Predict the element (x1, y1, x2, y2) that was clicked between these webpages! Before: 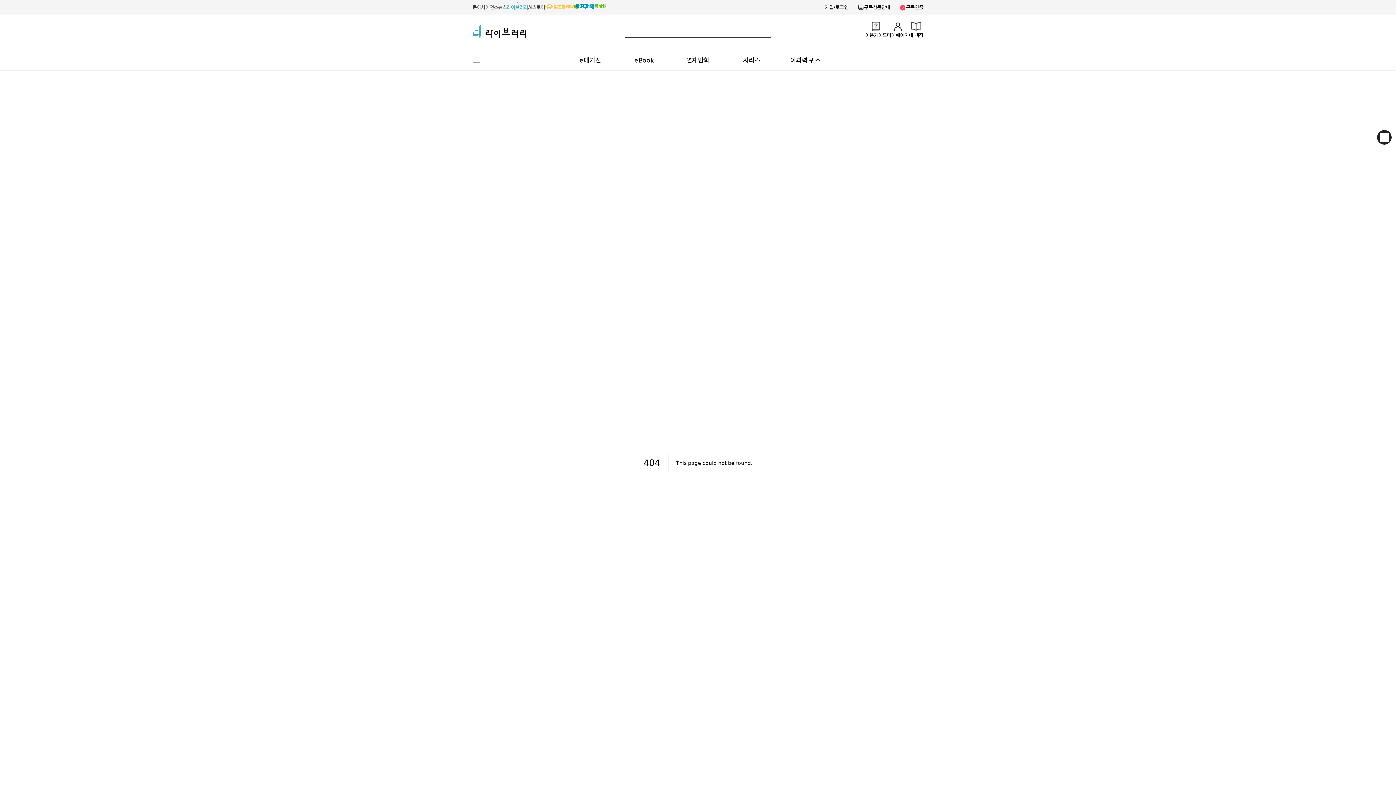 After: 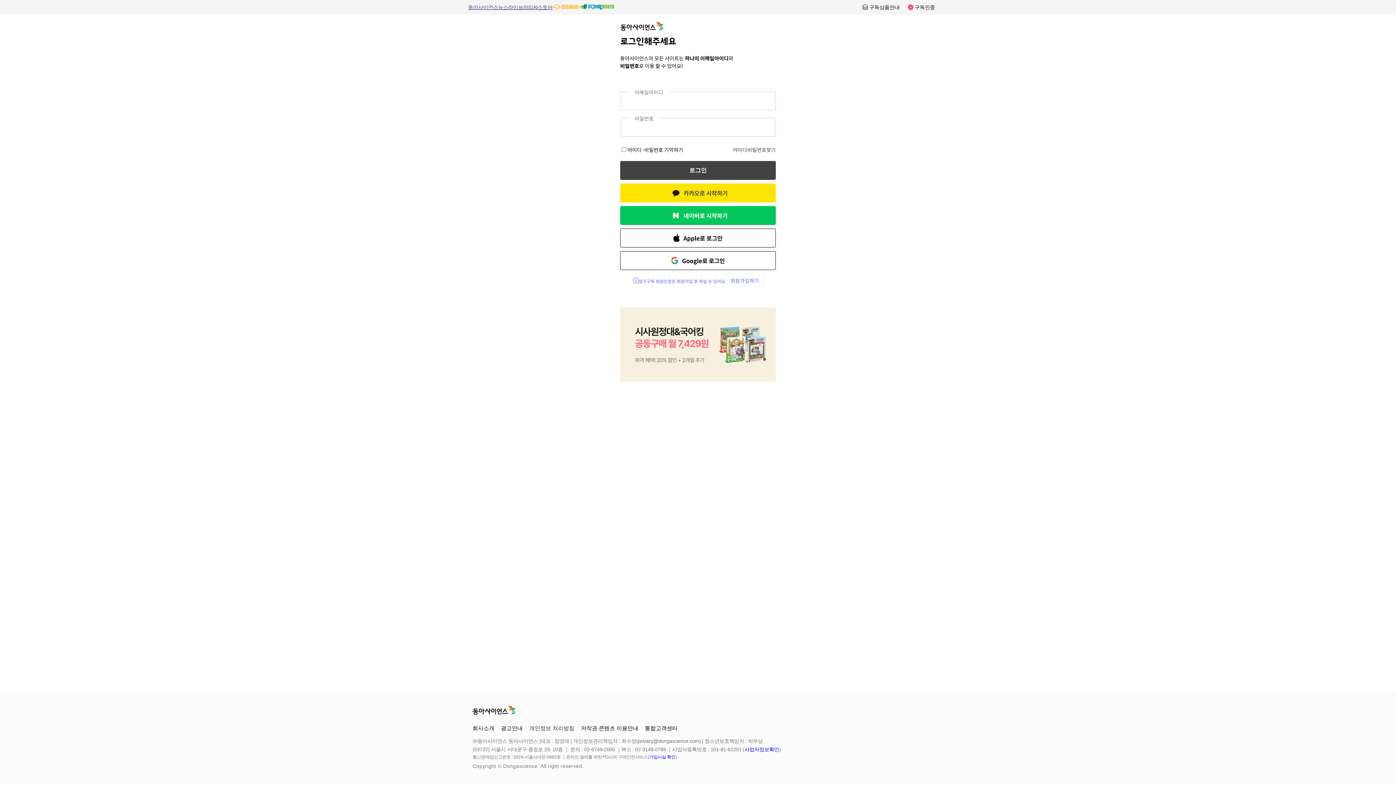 Action: label: 내 책장 bbox: (909, 20, 923, 38)